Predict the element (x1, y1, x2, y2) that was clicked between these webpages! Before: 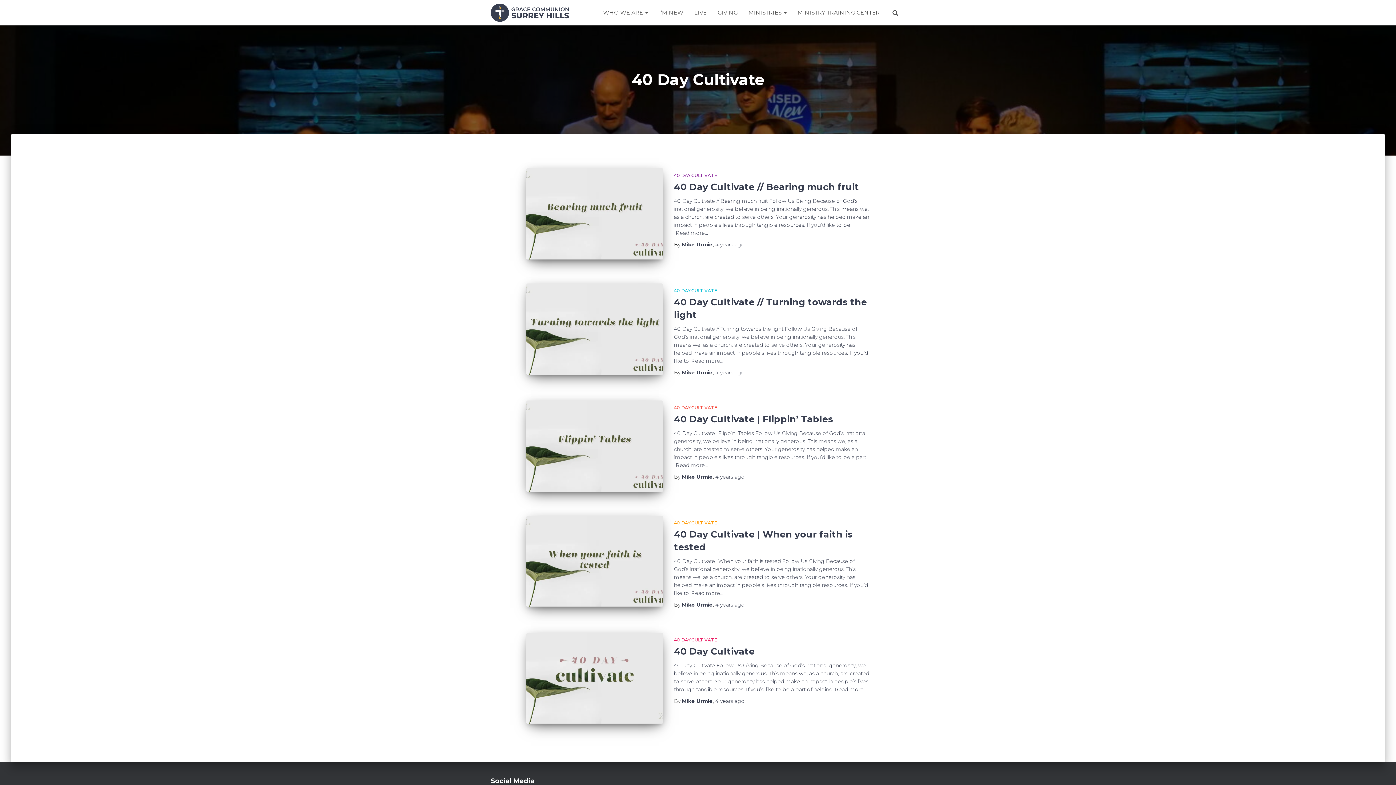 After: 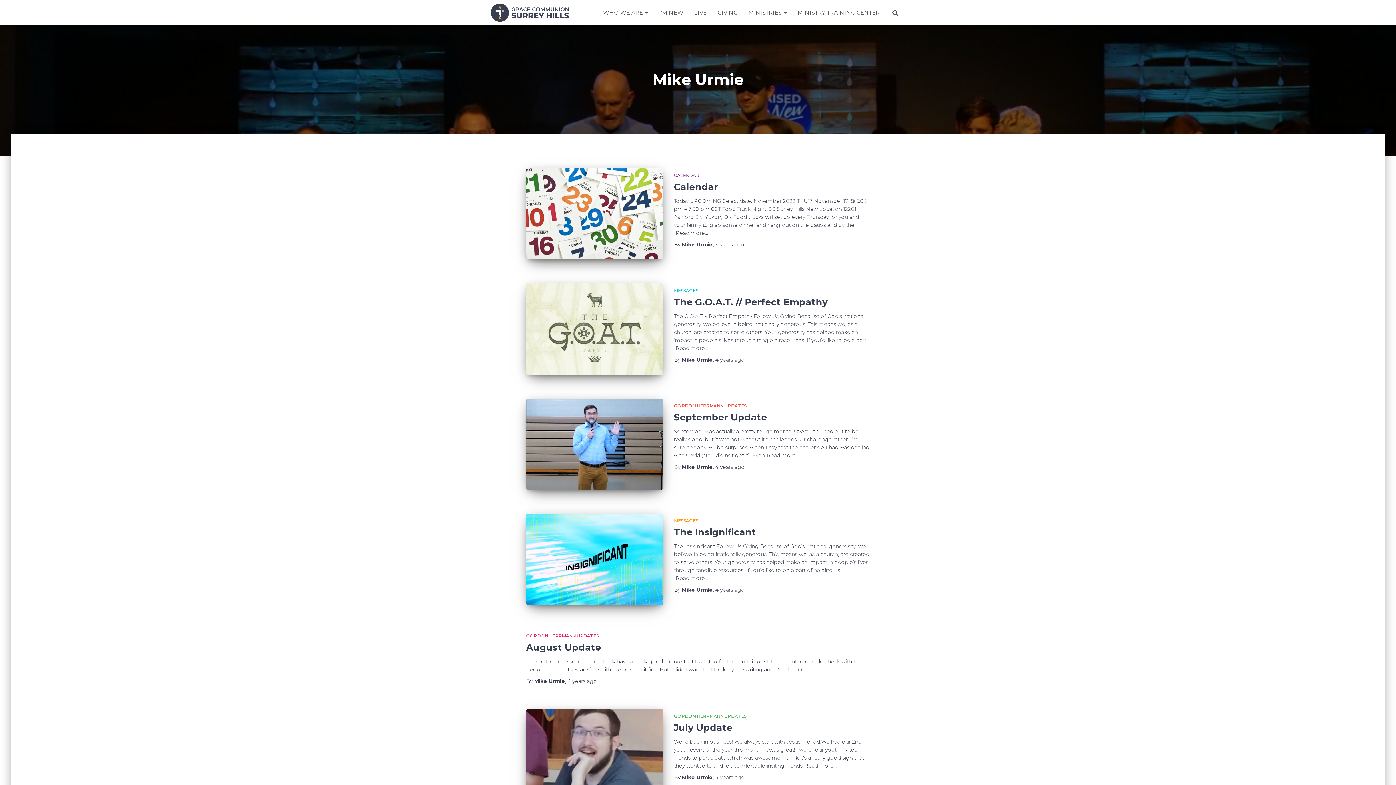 Action: label: Mike Urmie bbox: (682, 241, 713, 248)